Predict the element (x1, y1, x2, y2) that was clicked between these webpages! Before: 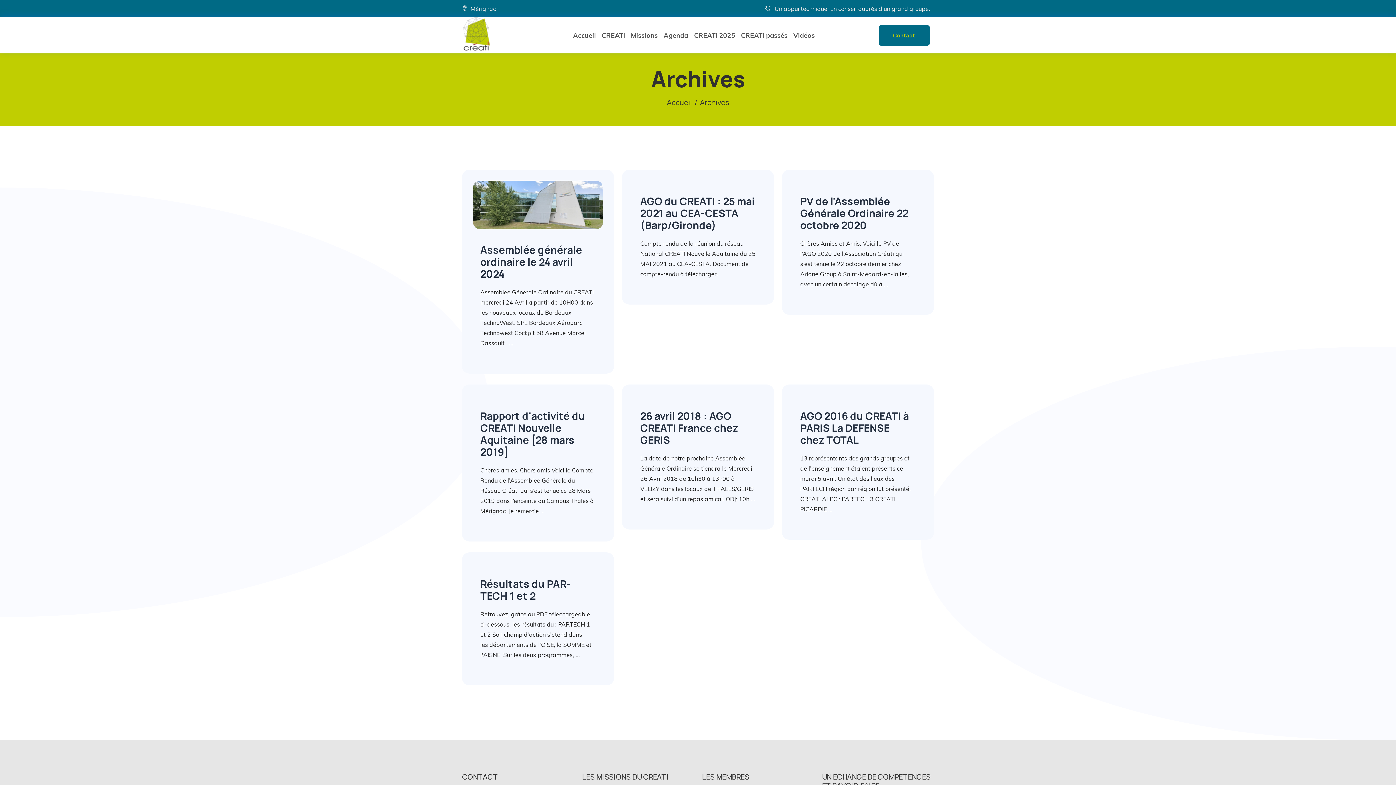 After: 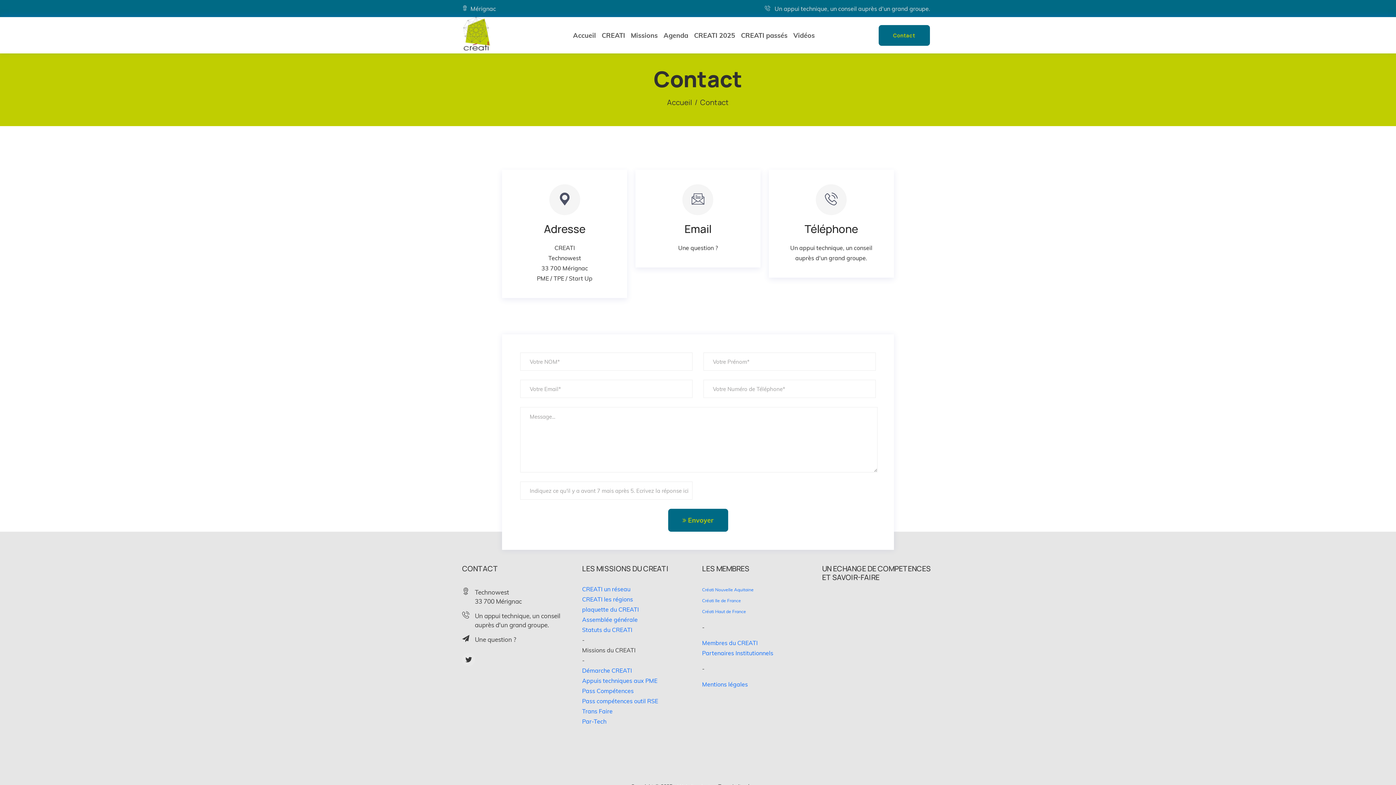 Action: bbox: (878, 24, 930, 45) label: Contact